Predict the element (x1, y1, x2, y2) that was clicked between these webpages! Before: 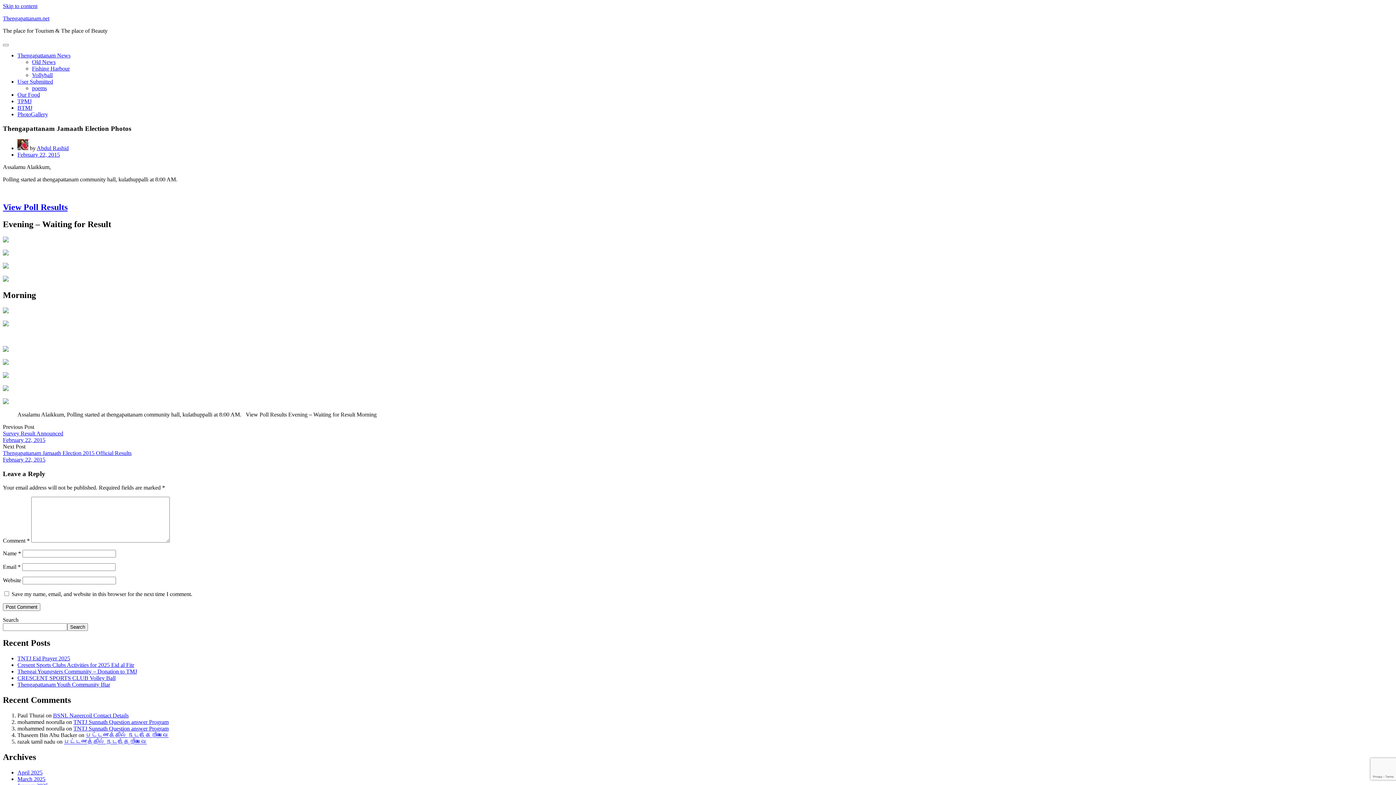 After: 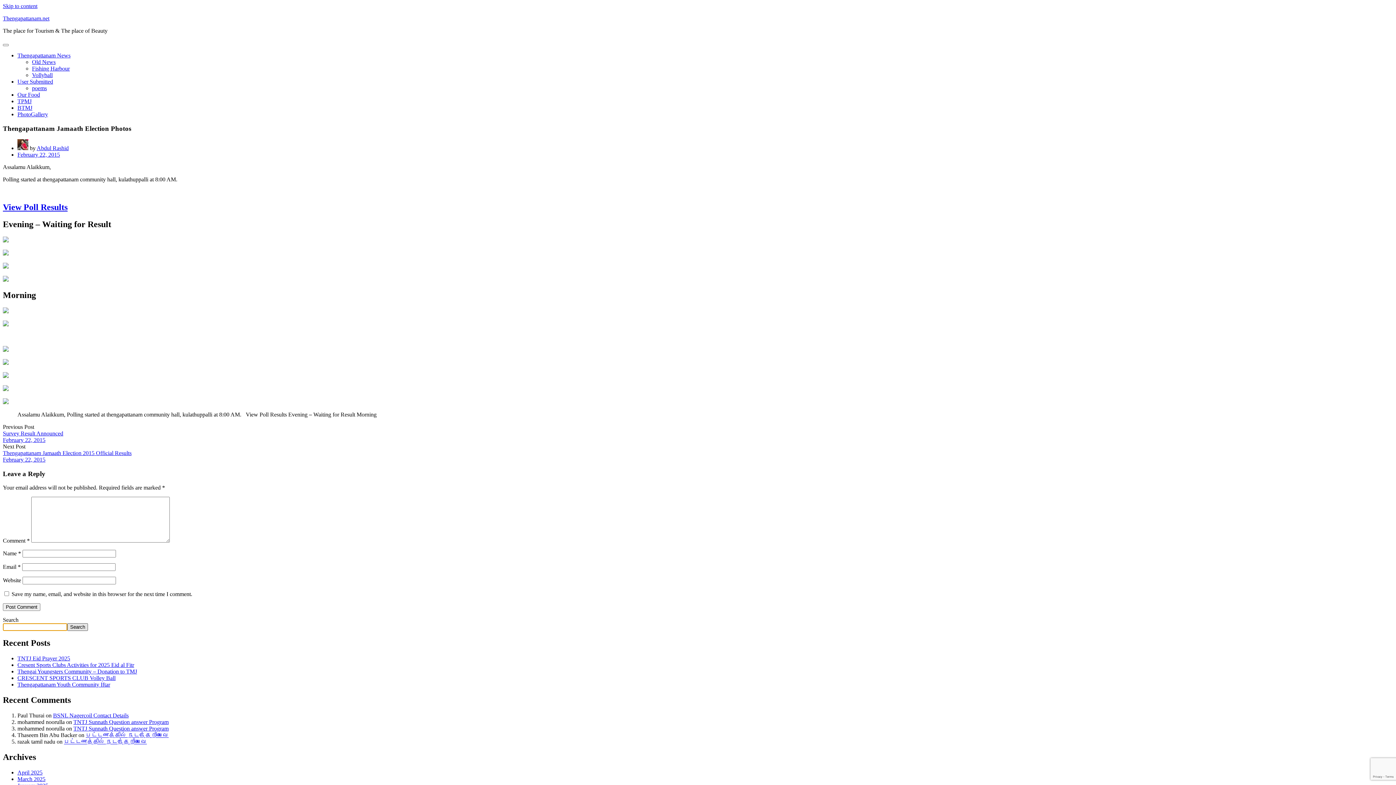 Action: bbox: (67, 623, 88, 631) label: Search